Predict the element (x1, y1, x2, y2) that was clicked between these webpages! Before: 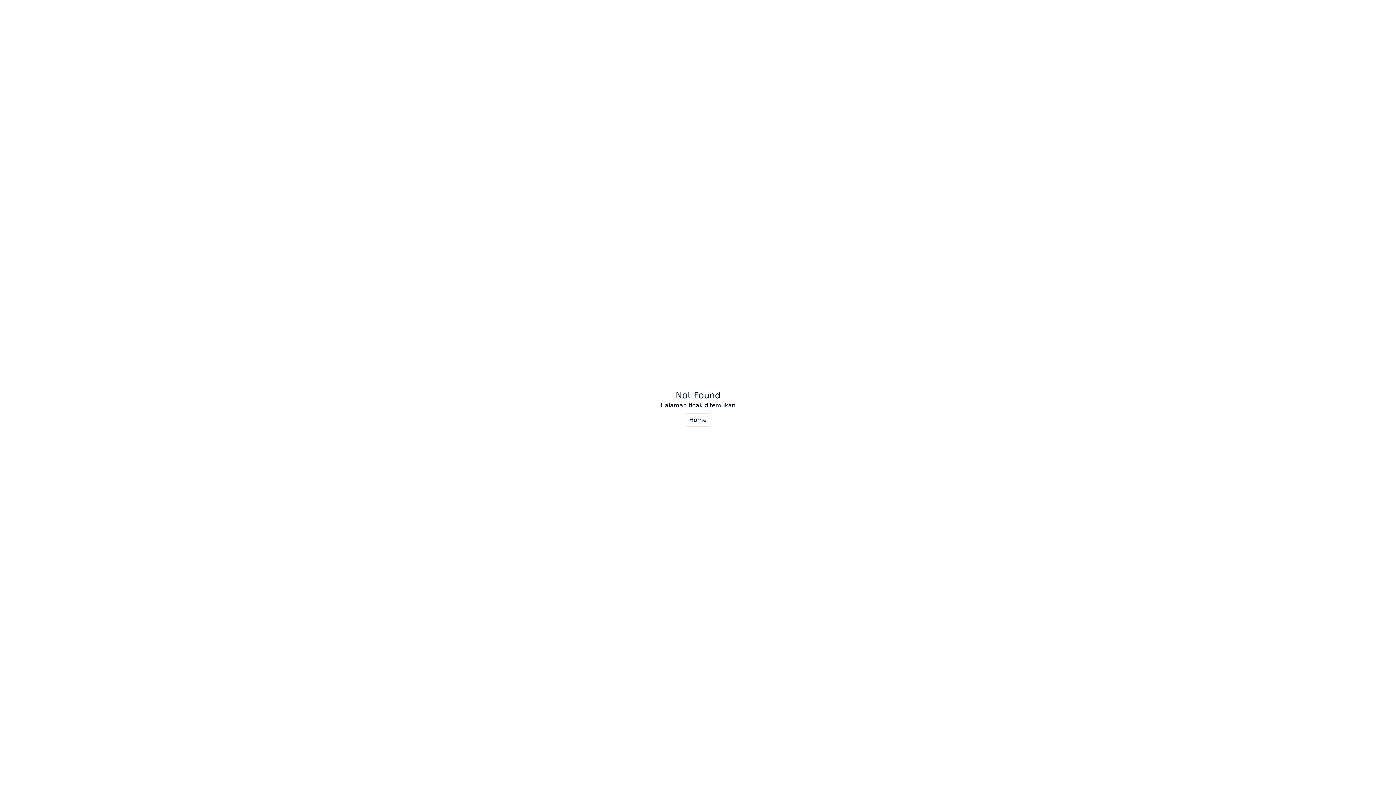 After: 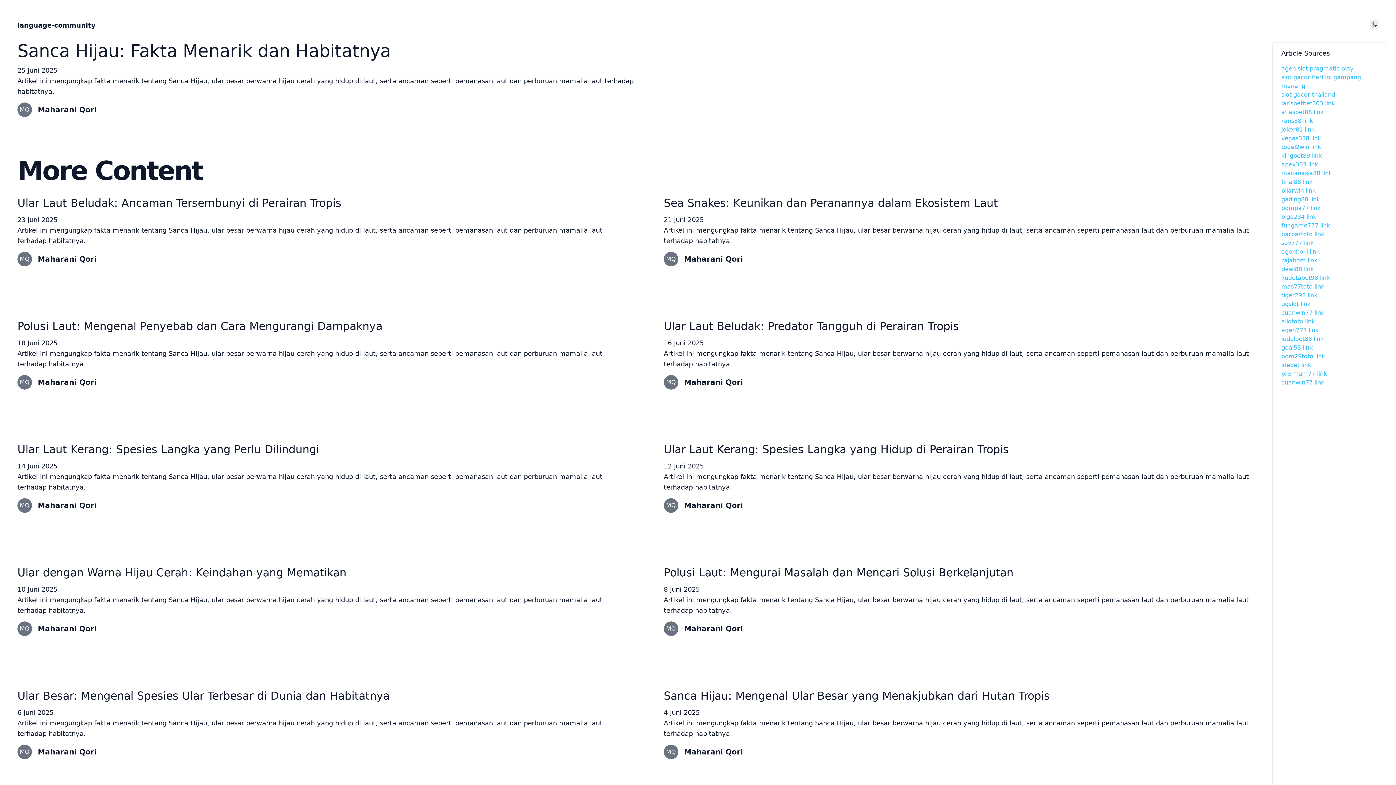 Action: label: Home bbox: (684, 413, 711, 426)